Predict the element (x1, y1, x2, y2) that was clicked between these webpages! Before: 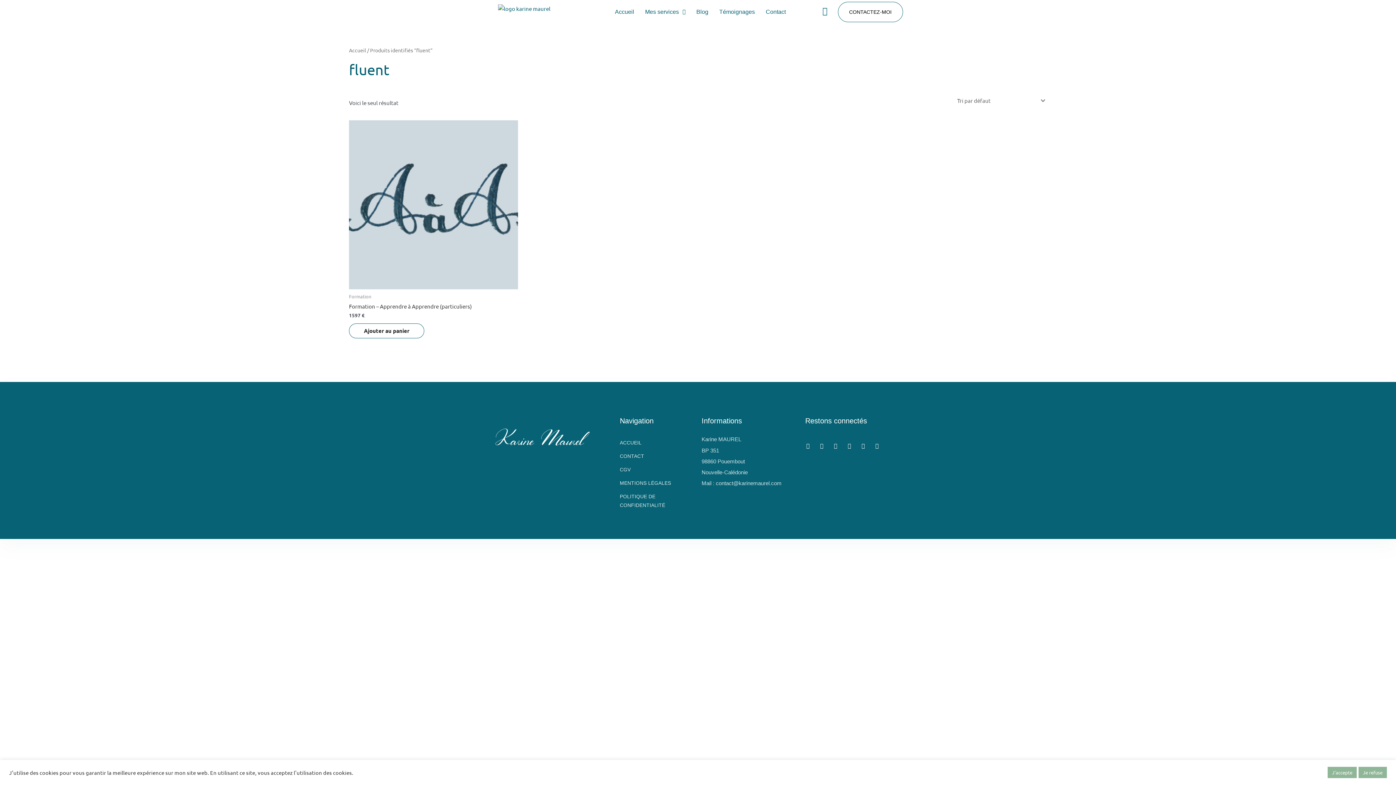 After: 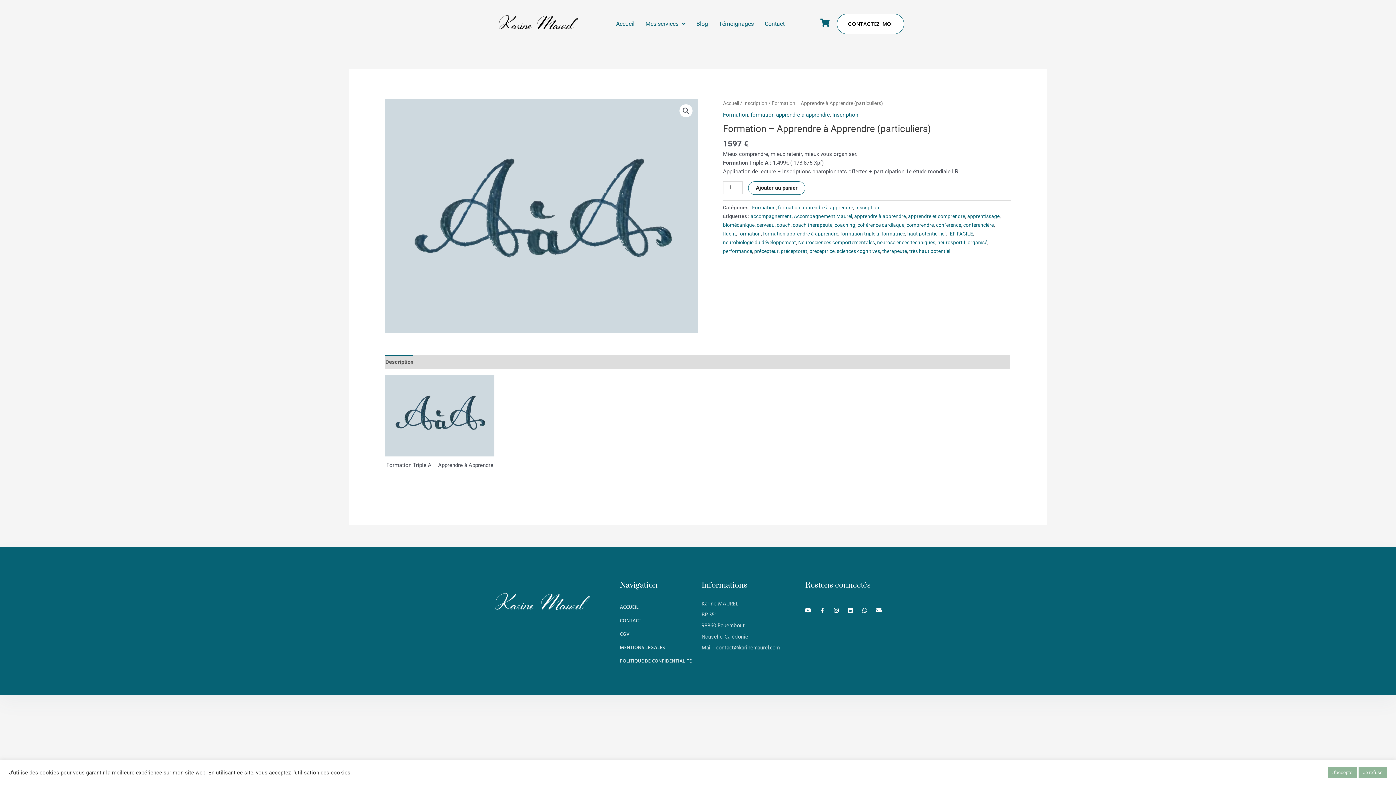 Action: label: Formation – Apprendre à Apprendre (particuliers) bbox: (349, 302, 518, 312)